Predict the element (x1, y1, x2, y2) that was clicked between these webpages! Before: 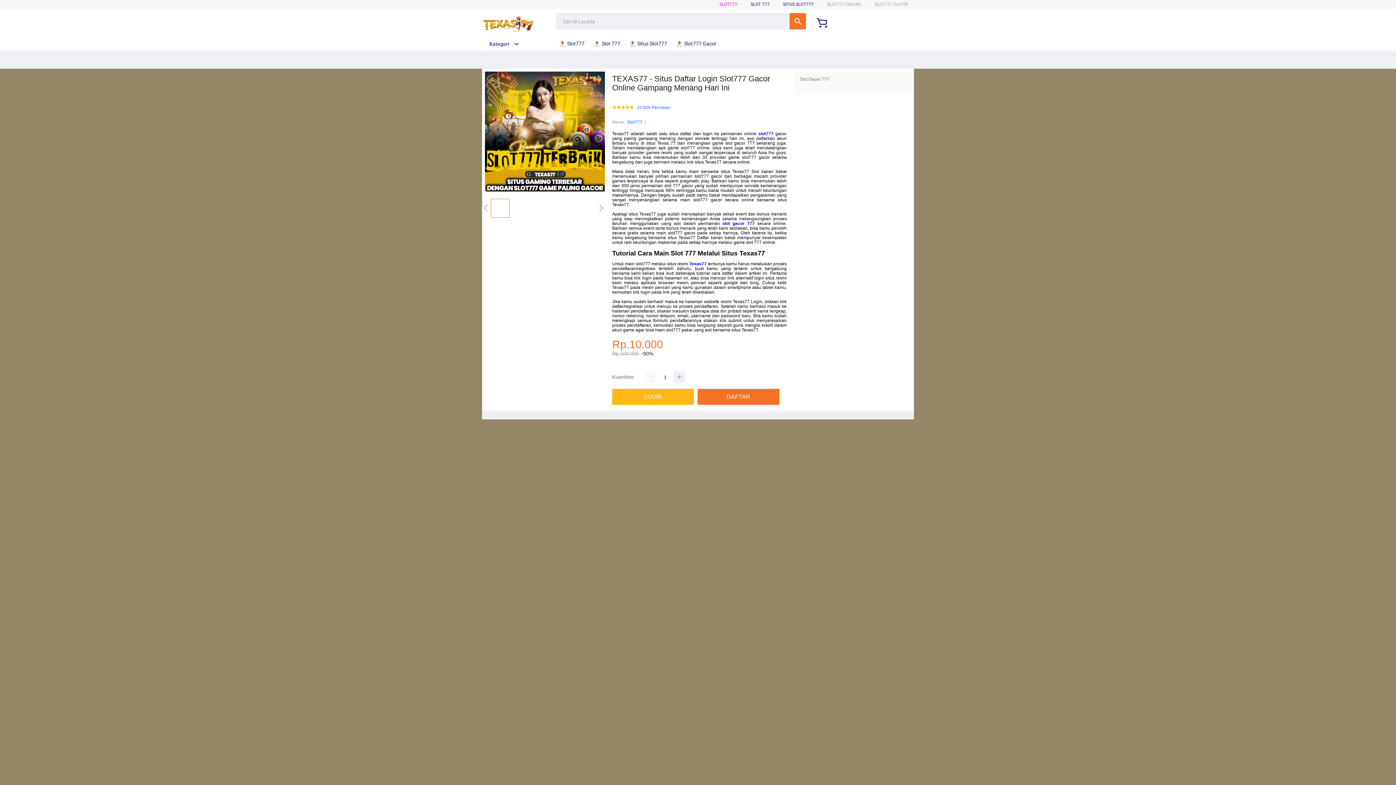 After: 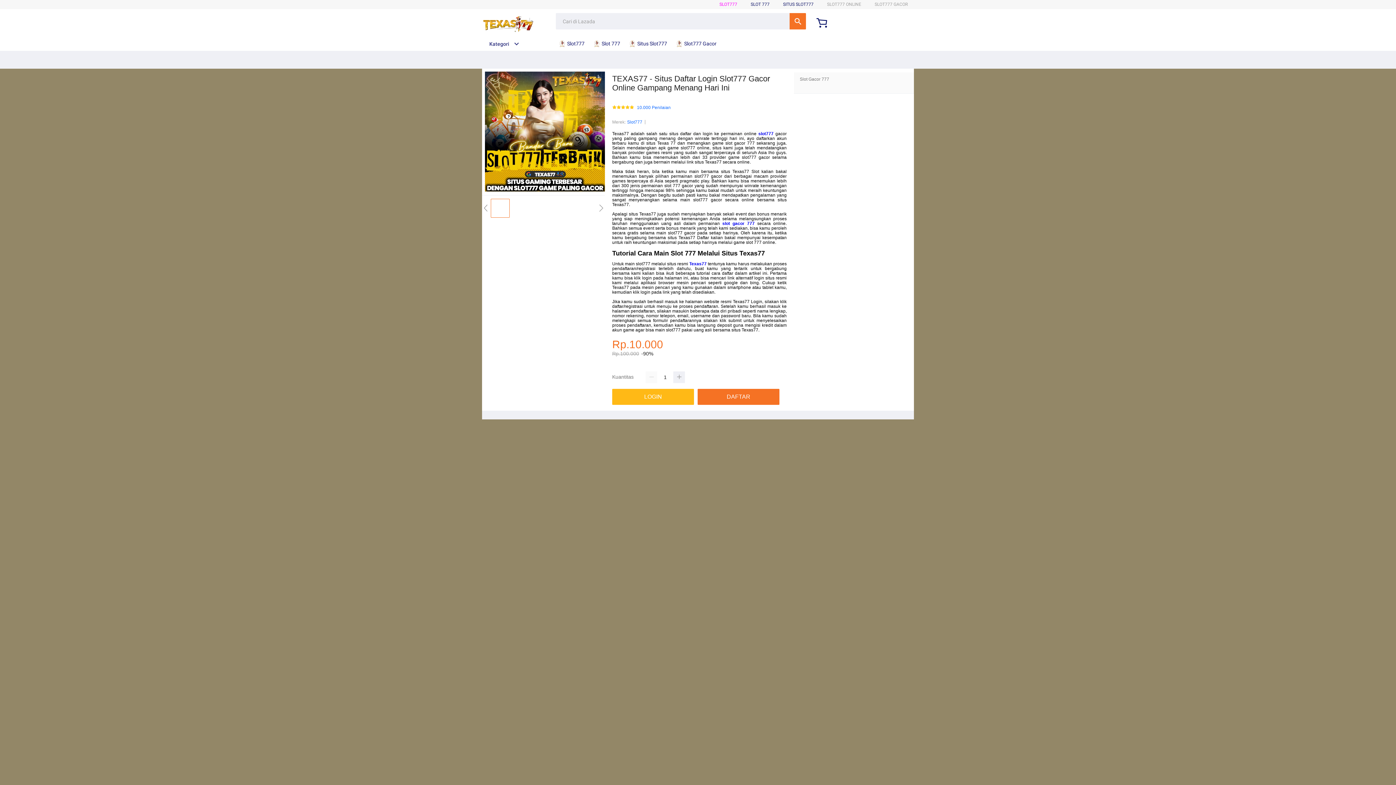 Action: bbox: (627, 118, 642, 125) label: Slot777